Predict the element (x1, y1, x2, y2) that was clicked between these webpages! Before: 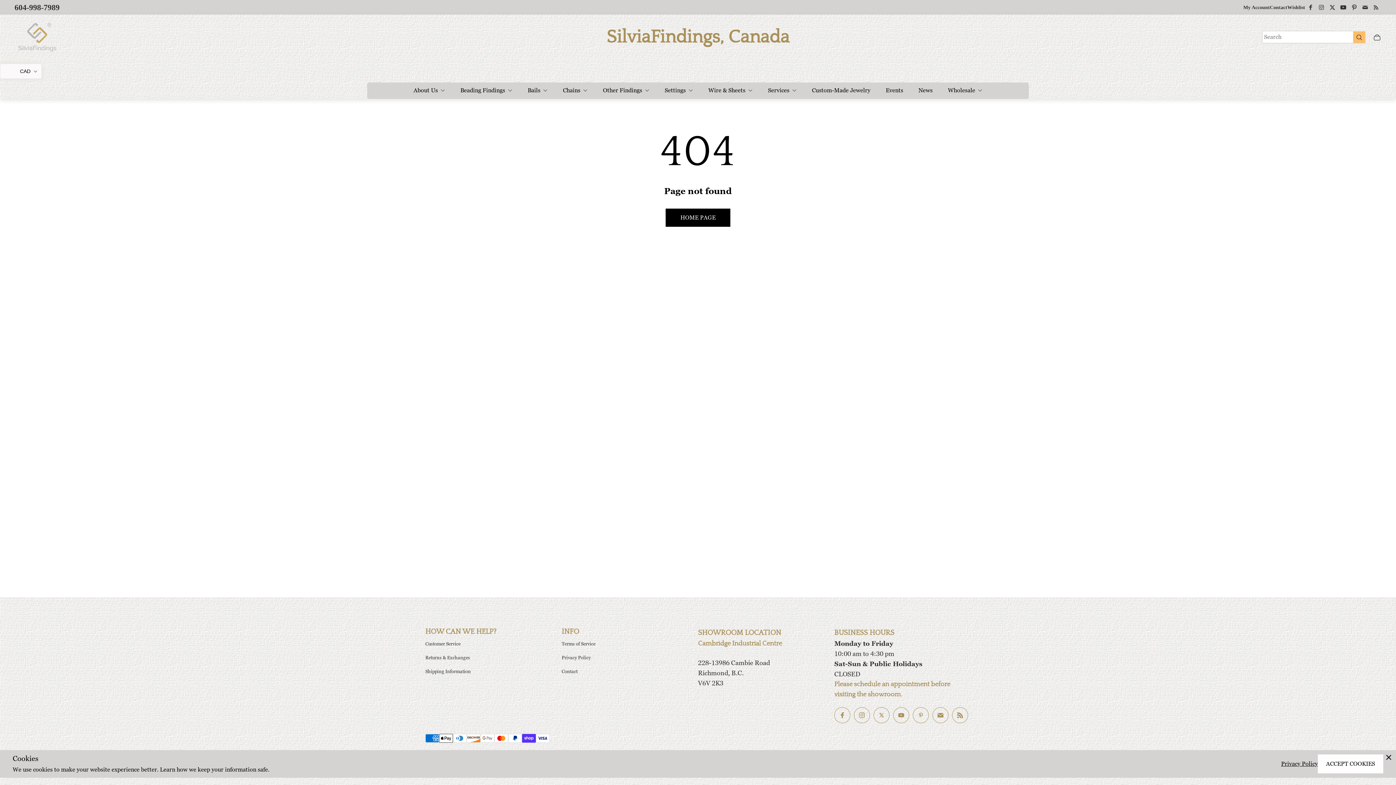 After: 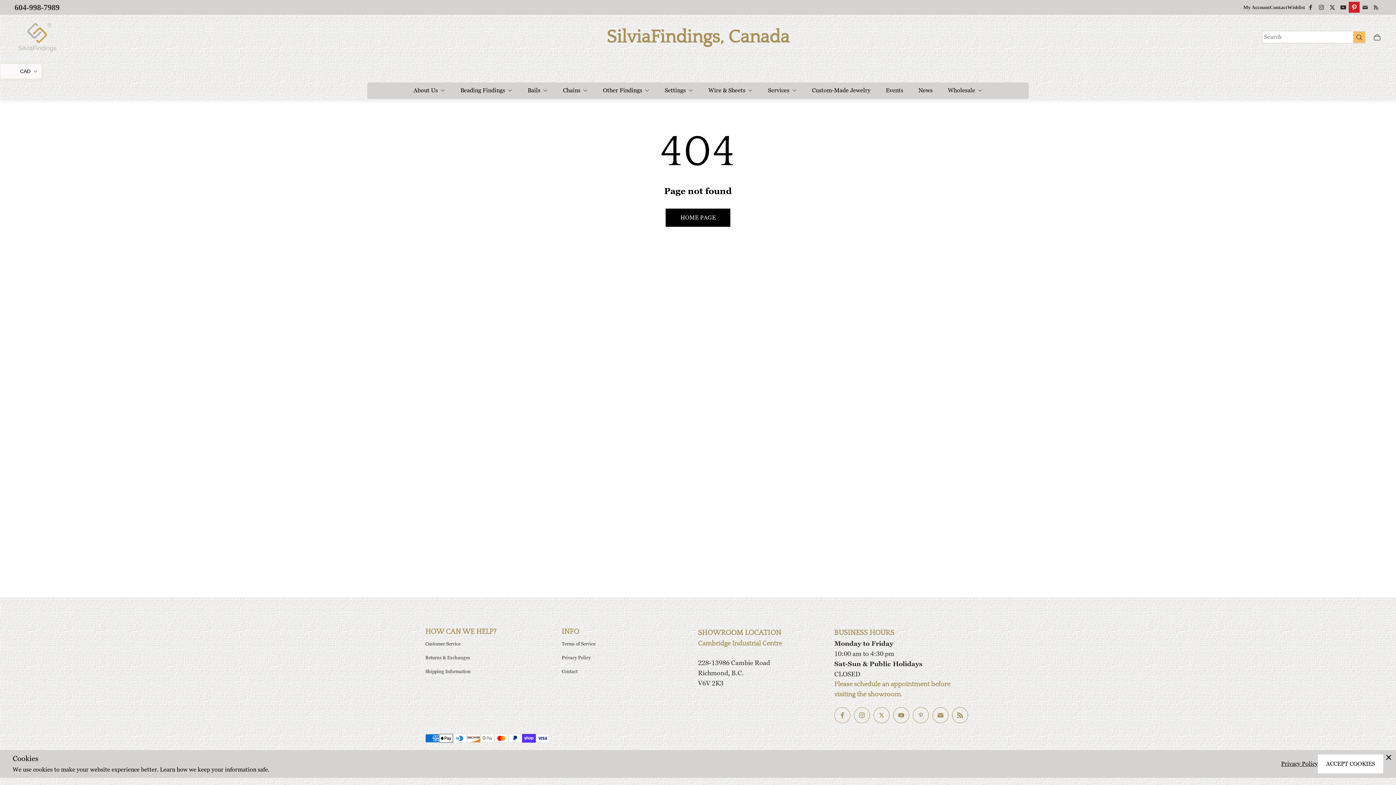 Action: label: Link to Pinterest bbox: (1349, 1, 1360, 12)